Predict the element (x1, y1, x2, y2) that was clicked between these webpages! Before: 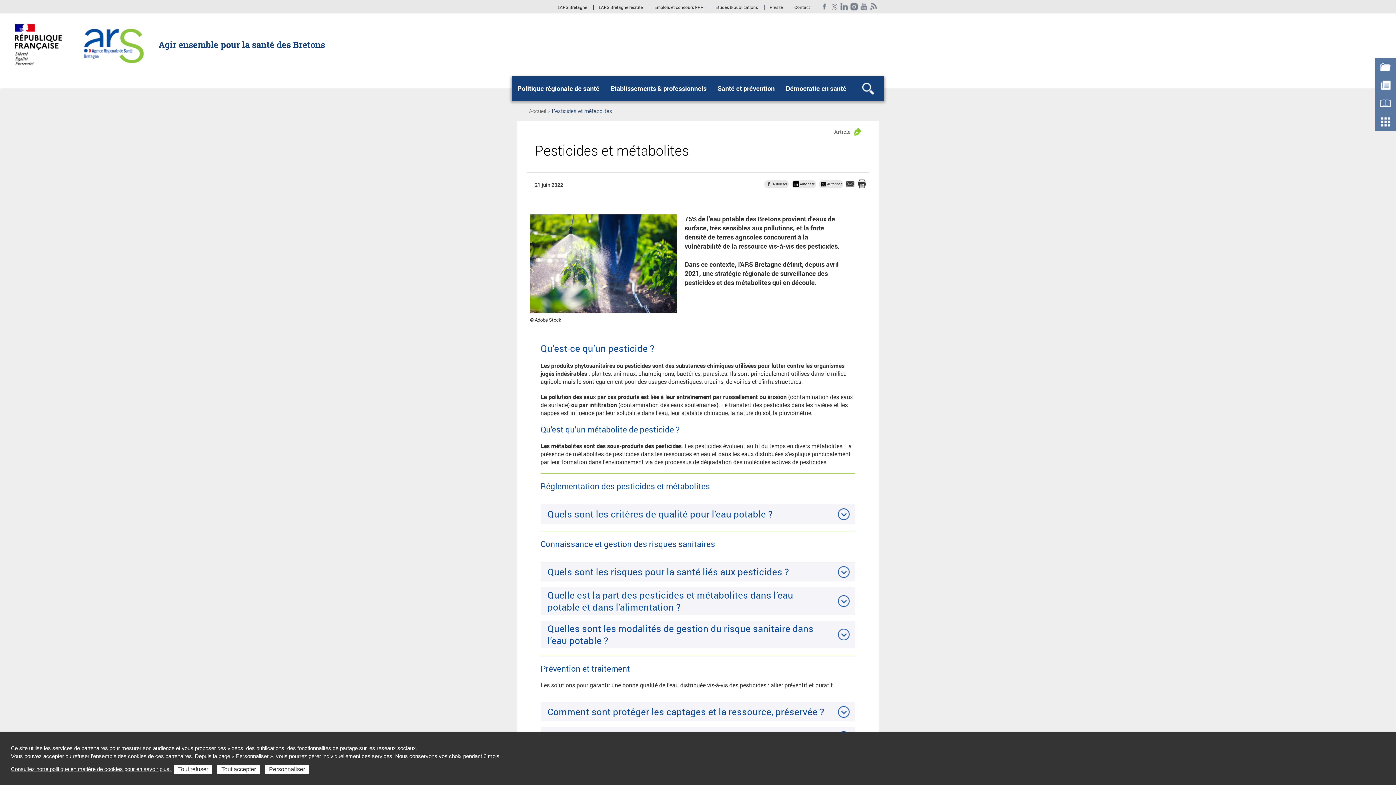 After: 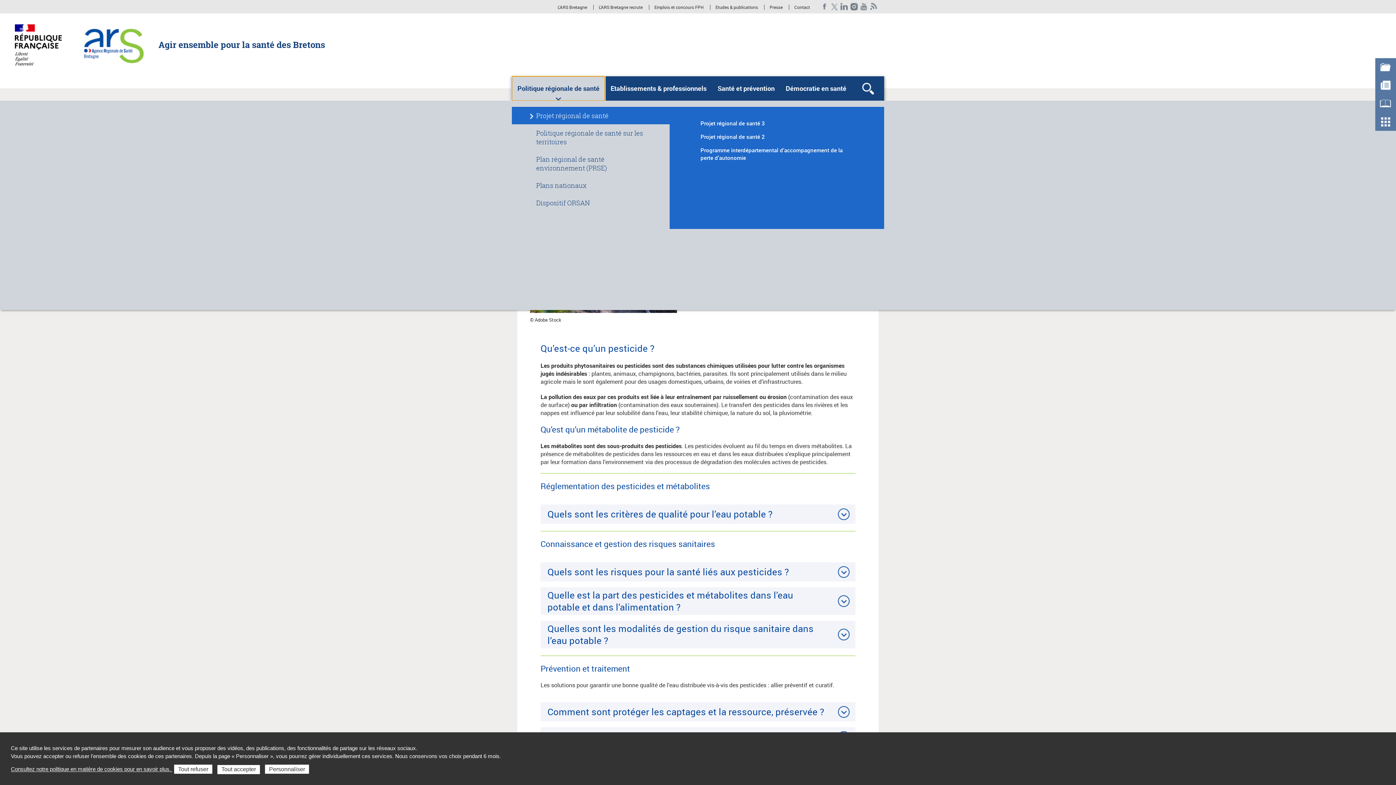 Action: label: Politique régionale de santé bbox: (512, 76, 605, 100)